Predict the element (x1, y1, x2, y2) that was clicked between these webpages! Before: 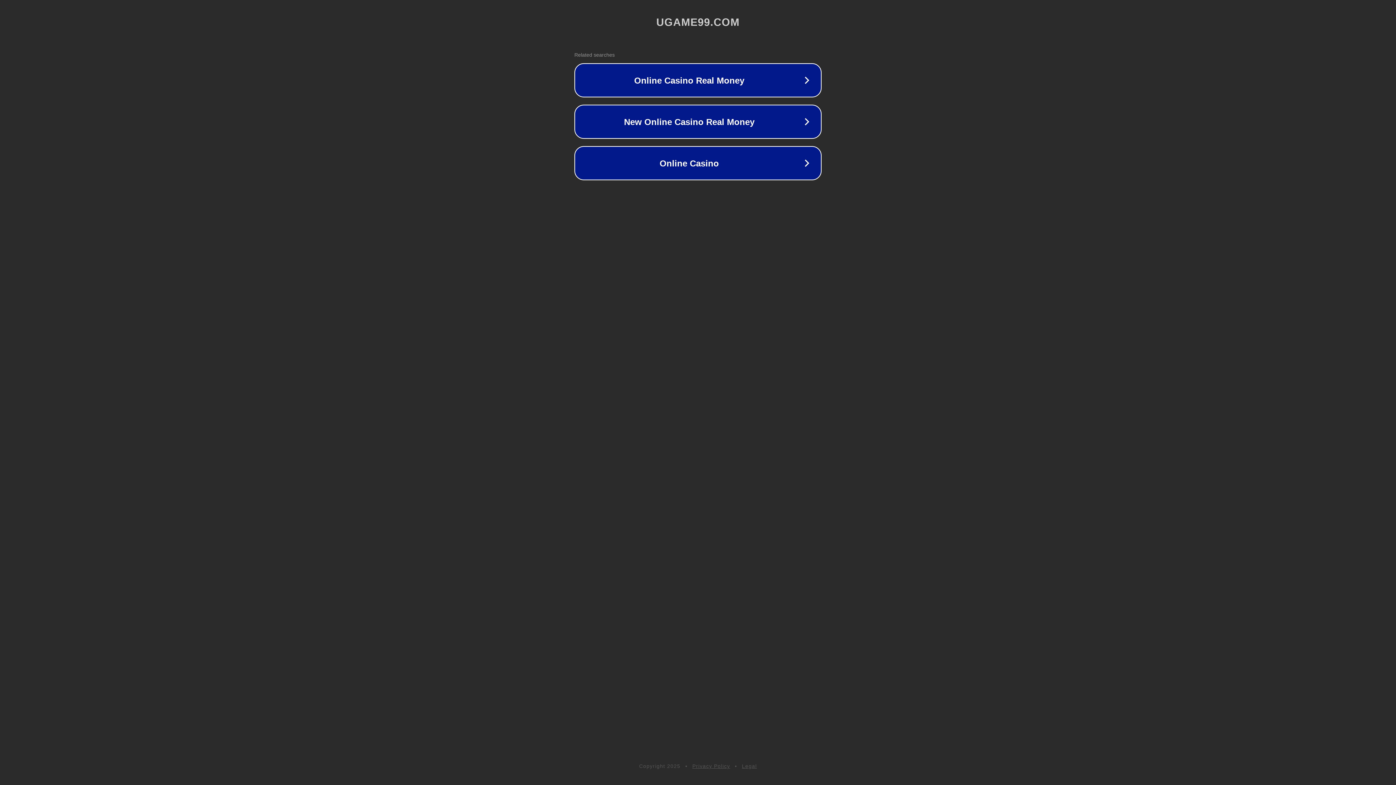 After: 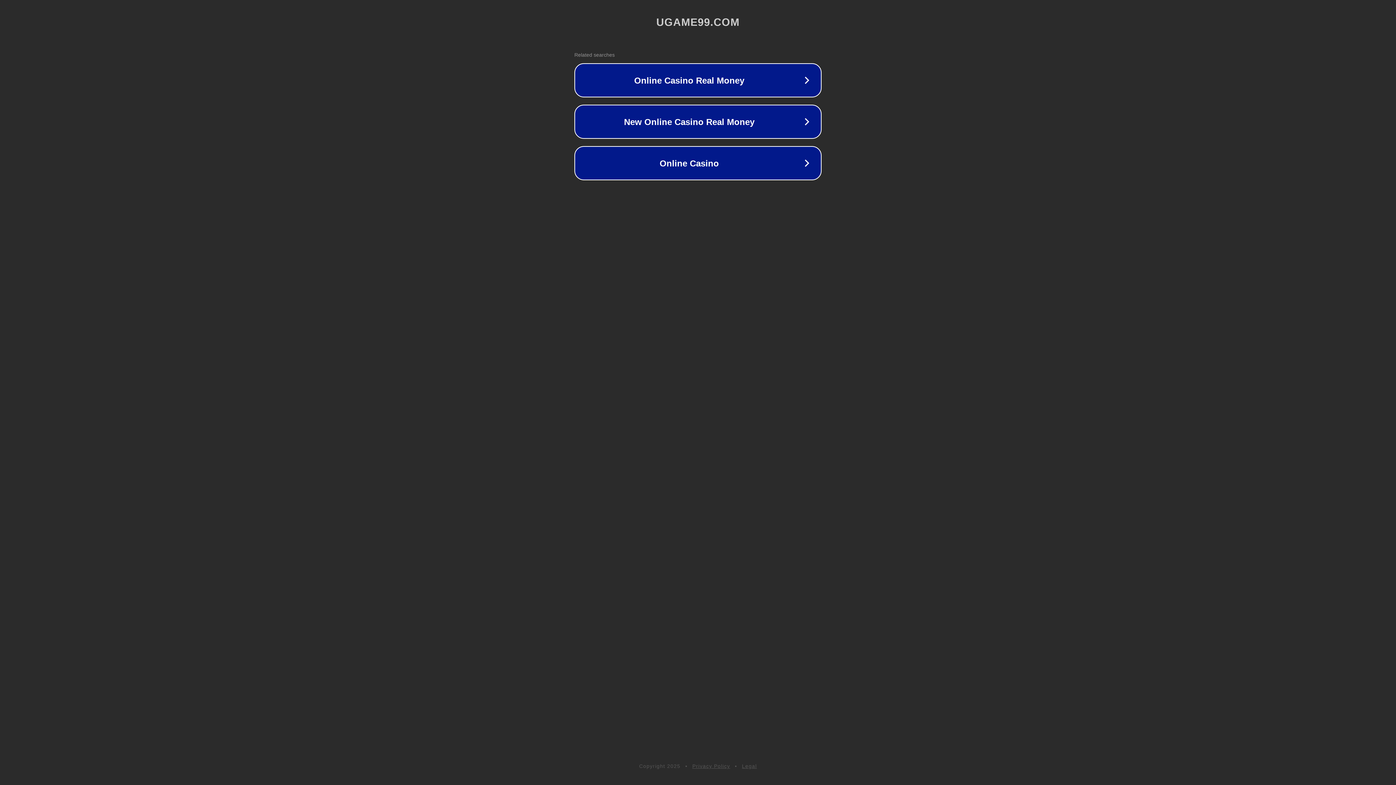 Action: bbox: (692, 763, 730, 769) label: Privacy Policy